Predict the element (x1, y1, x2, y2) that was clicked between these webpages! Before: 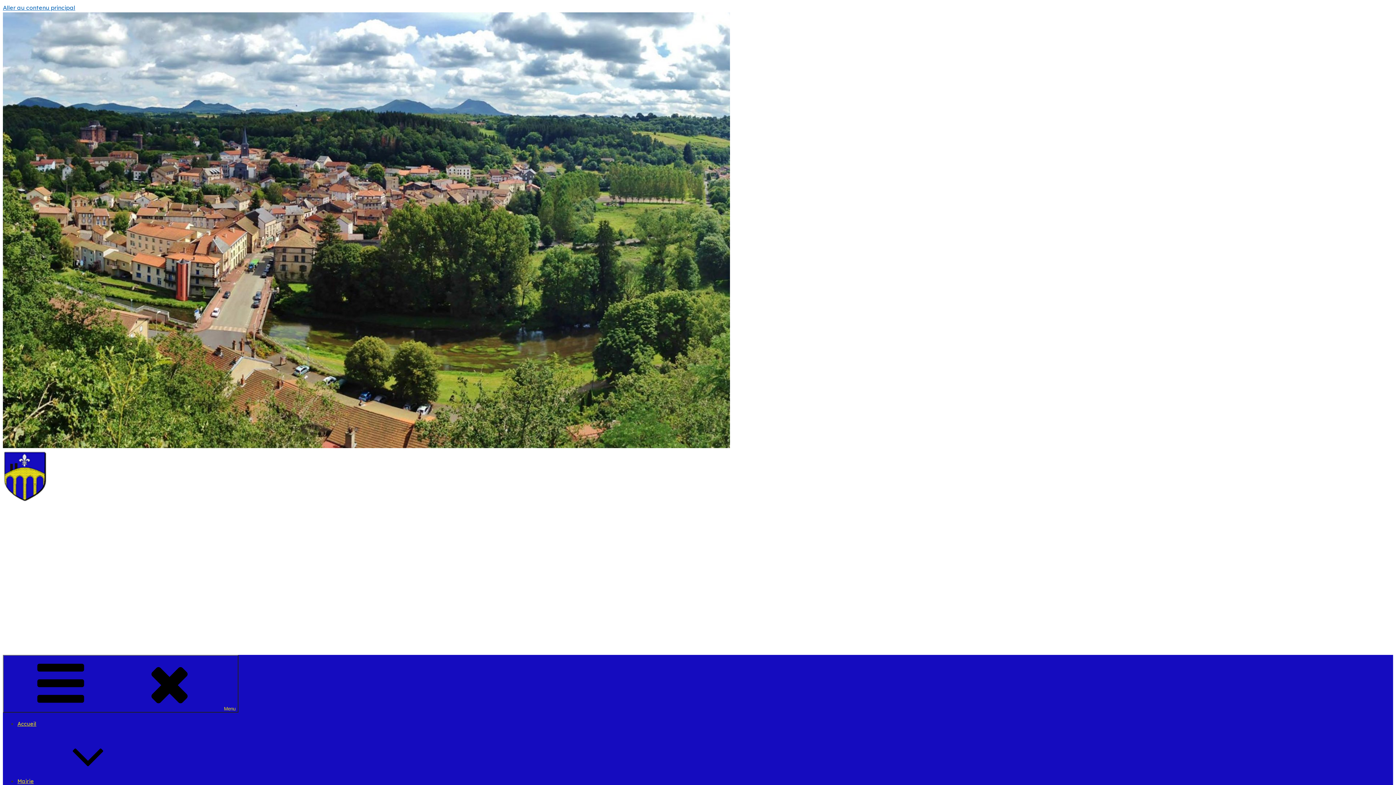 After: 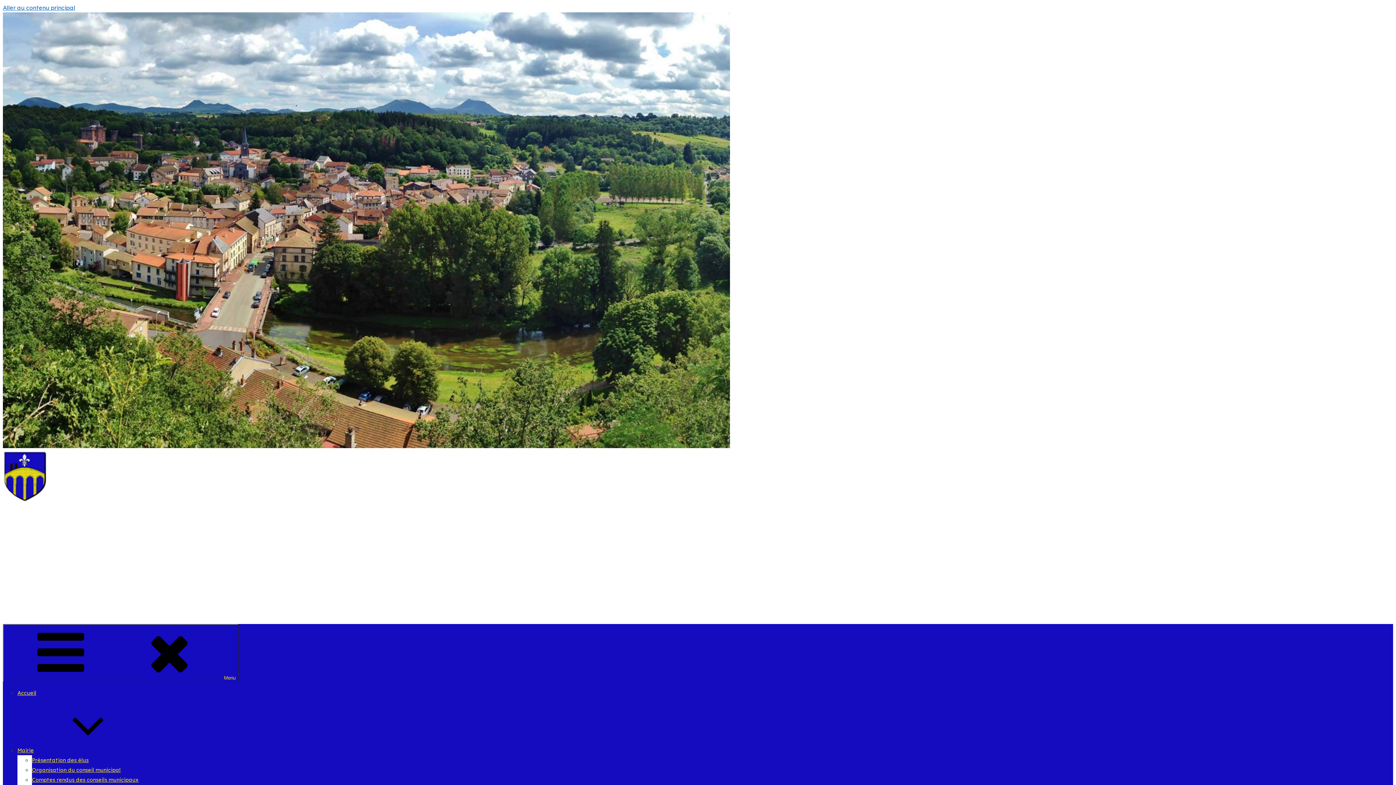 Action: bbox: (2, 497, 47, 504)